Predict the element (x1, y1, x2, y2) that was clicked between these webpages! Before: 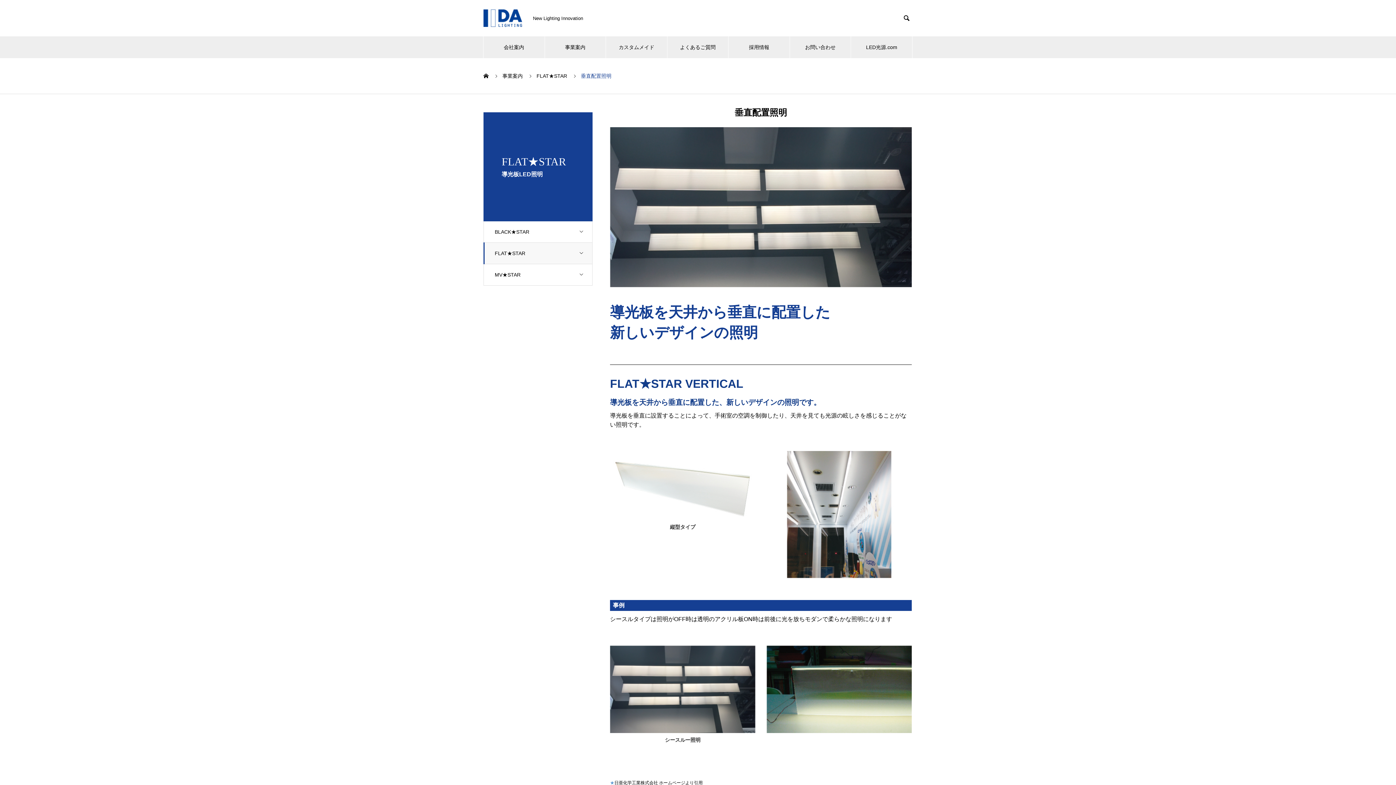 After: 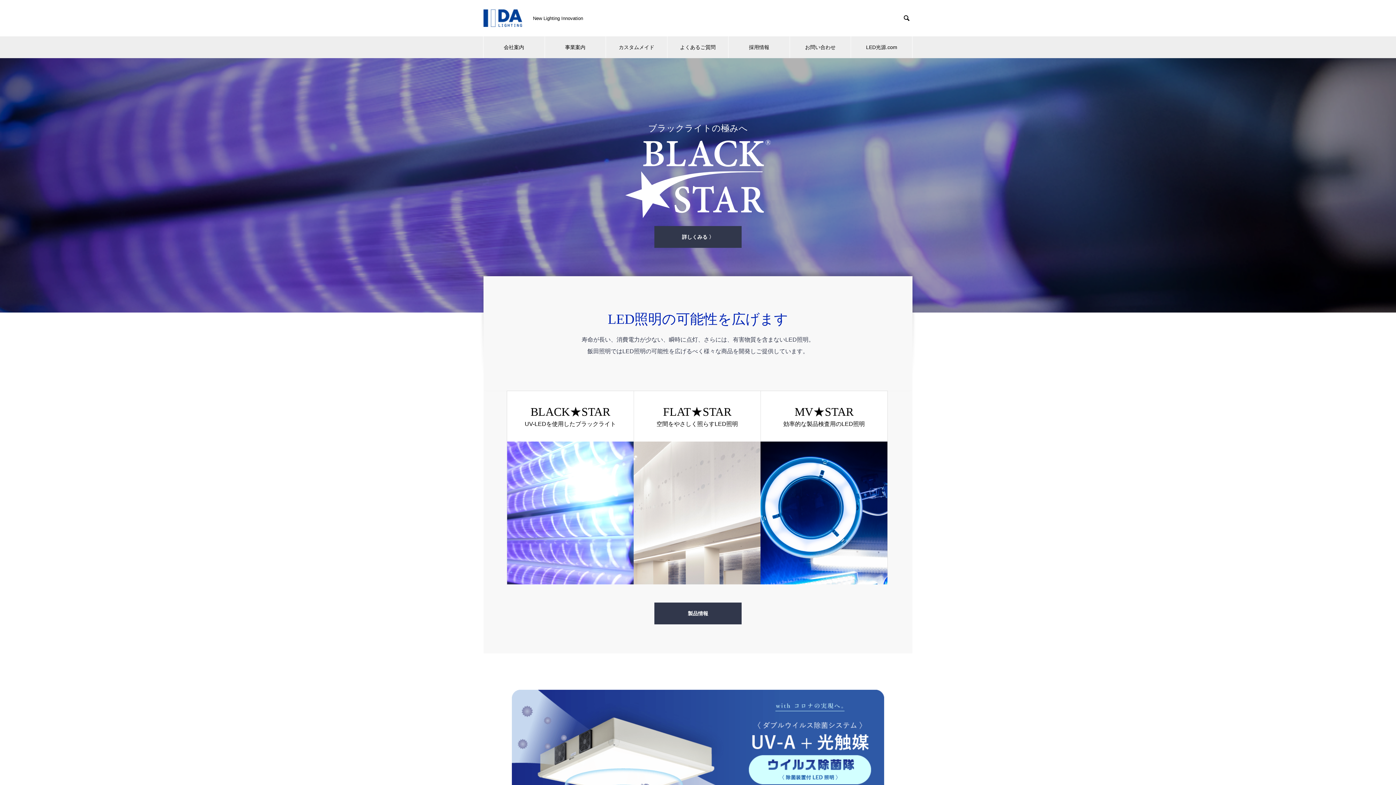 Action: bbox: (483, 73, 488, 78)